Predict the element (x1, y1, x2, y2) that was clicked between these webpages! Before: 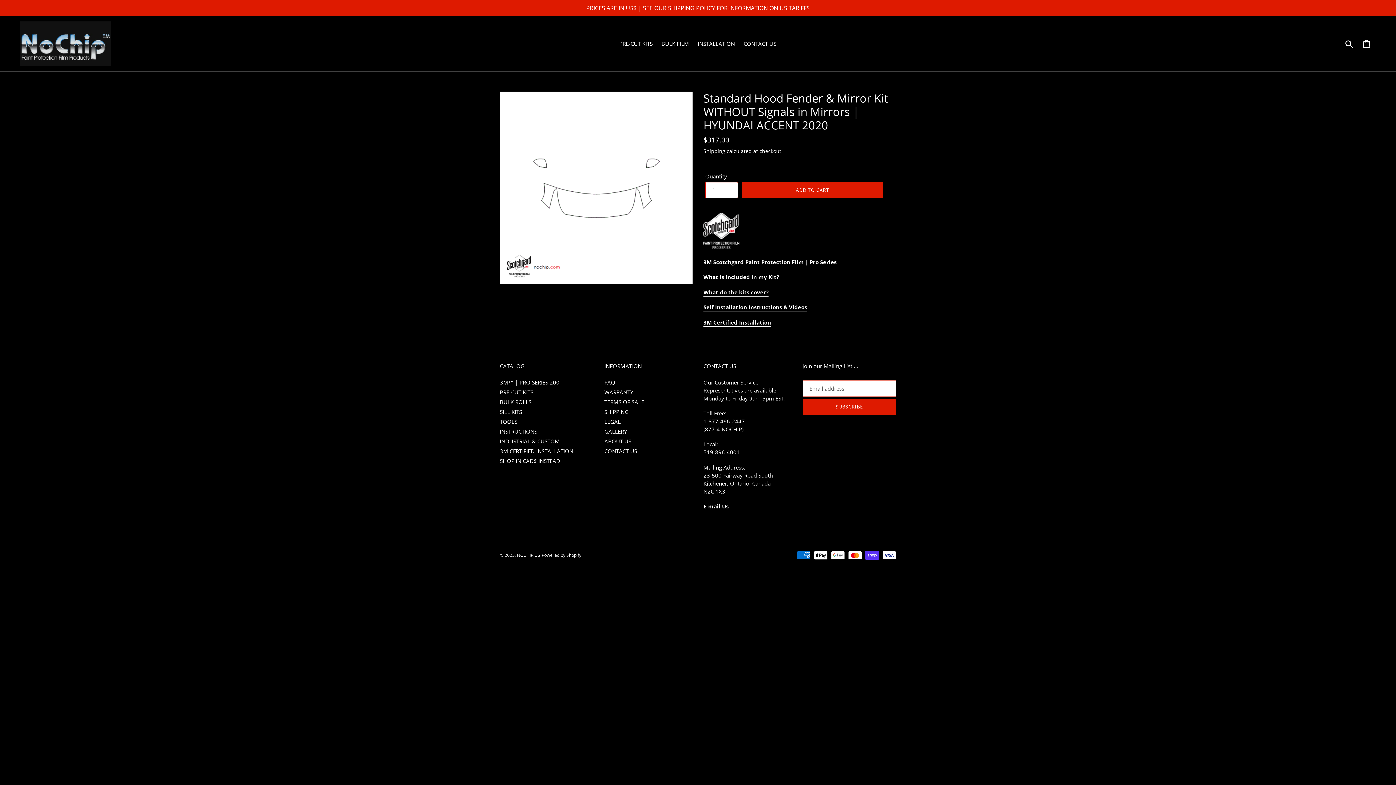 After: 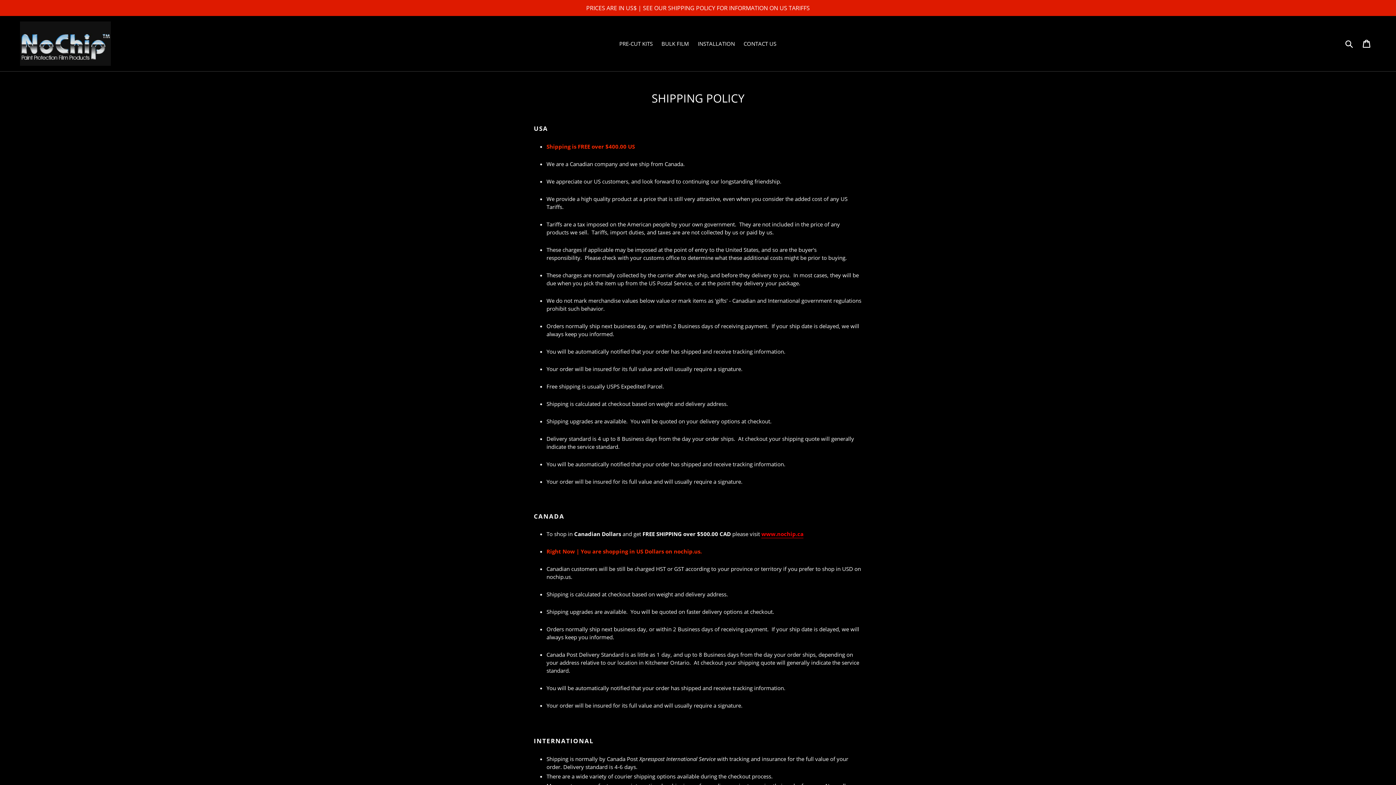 Action: bbox: (604, 408, 628, 415) label: SHIPPING